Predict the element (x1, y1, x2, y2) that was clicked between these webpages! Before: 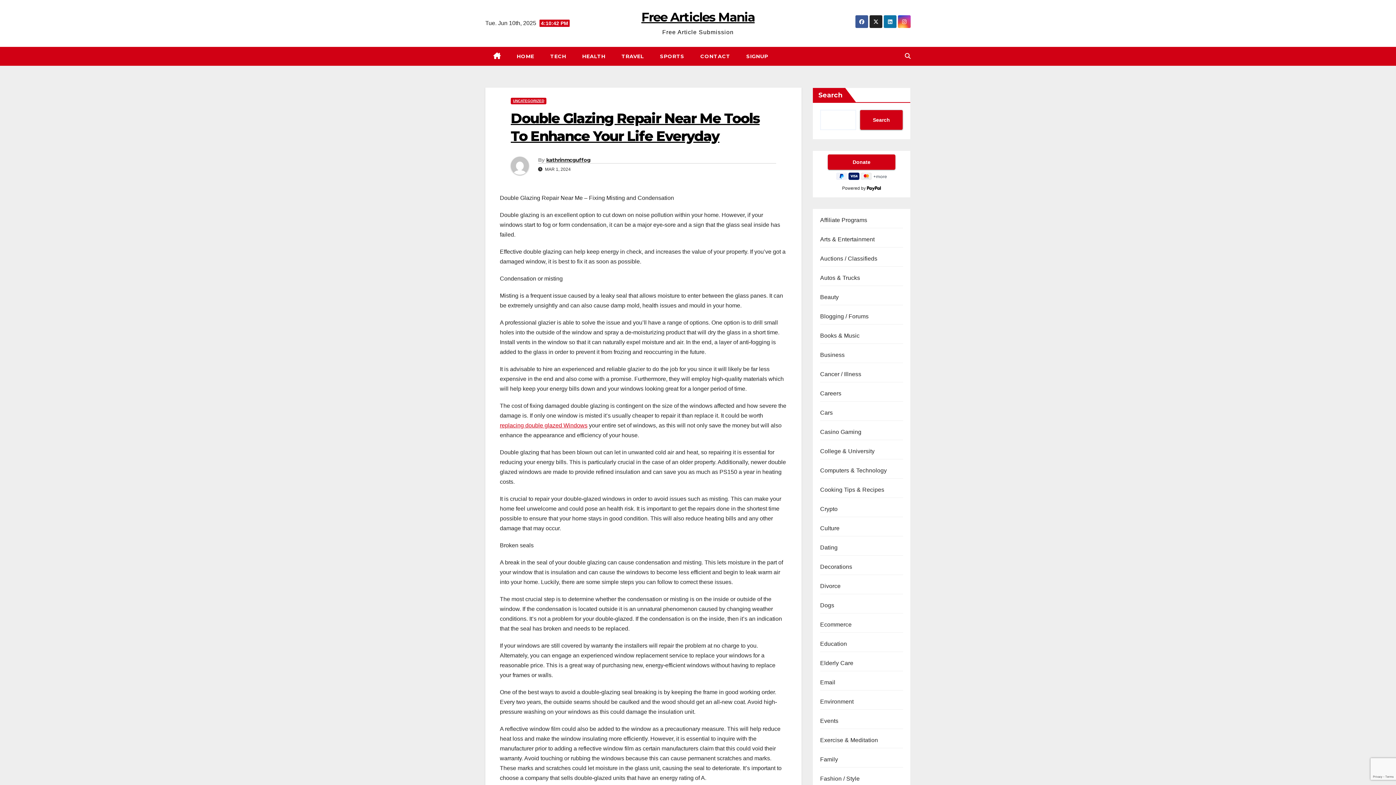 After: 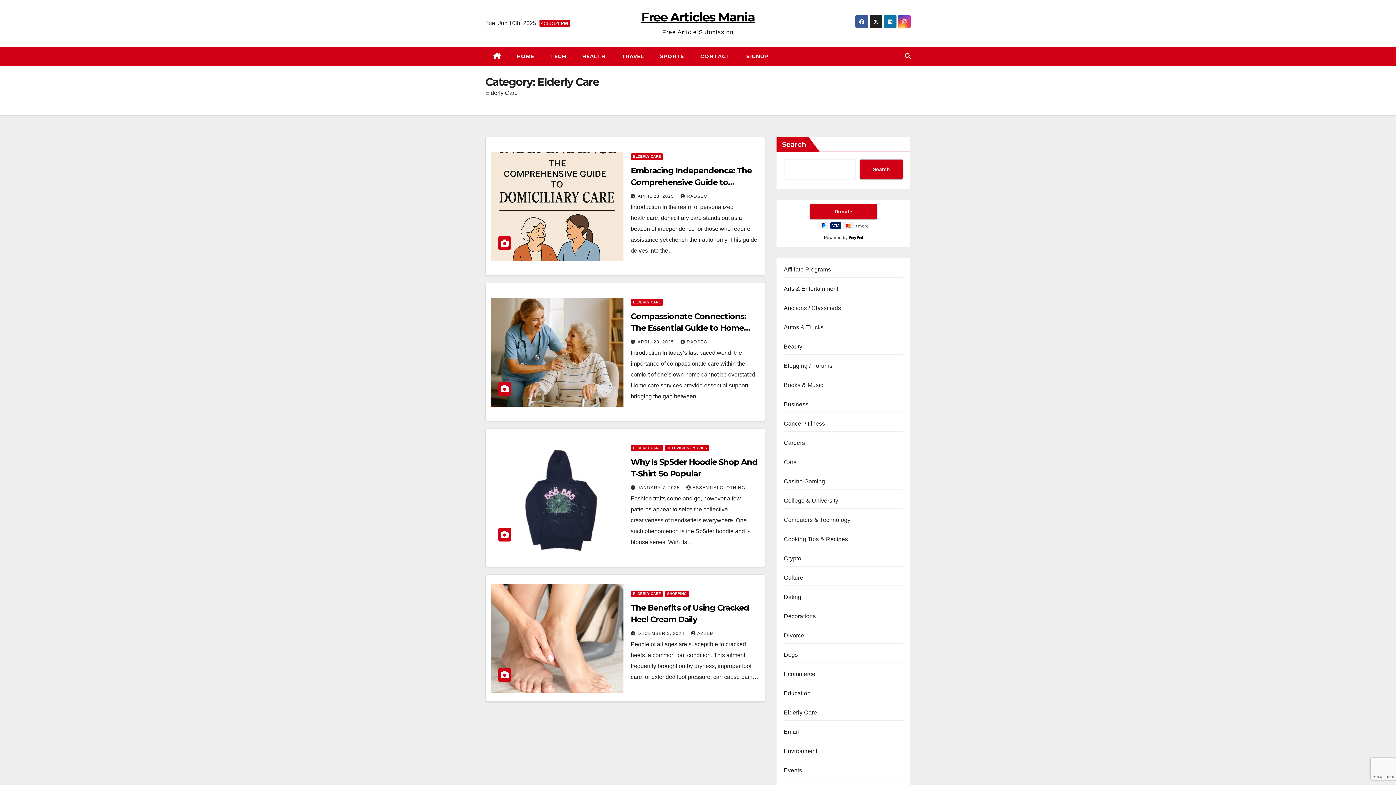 Action: label: Elderly Care bbox: (820, 660, 853, 666)